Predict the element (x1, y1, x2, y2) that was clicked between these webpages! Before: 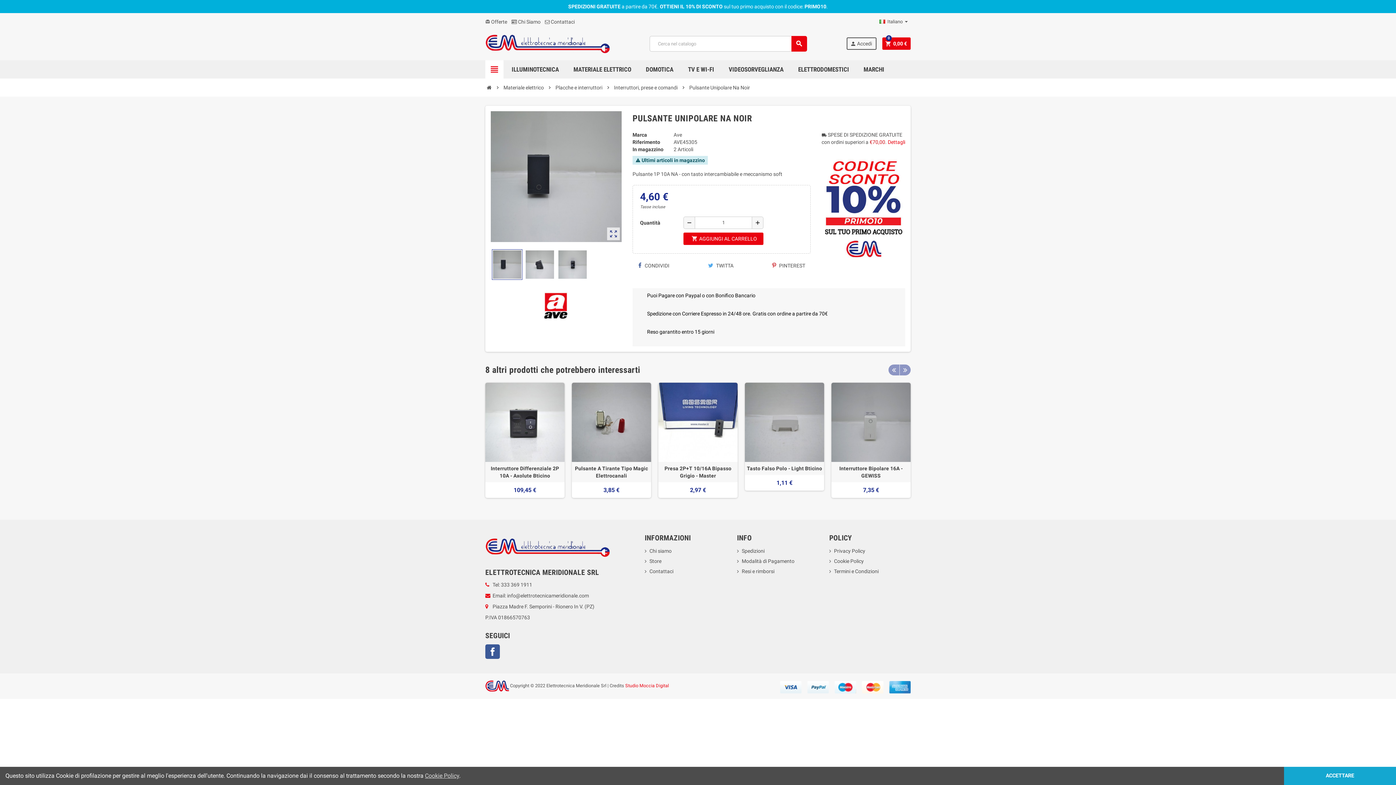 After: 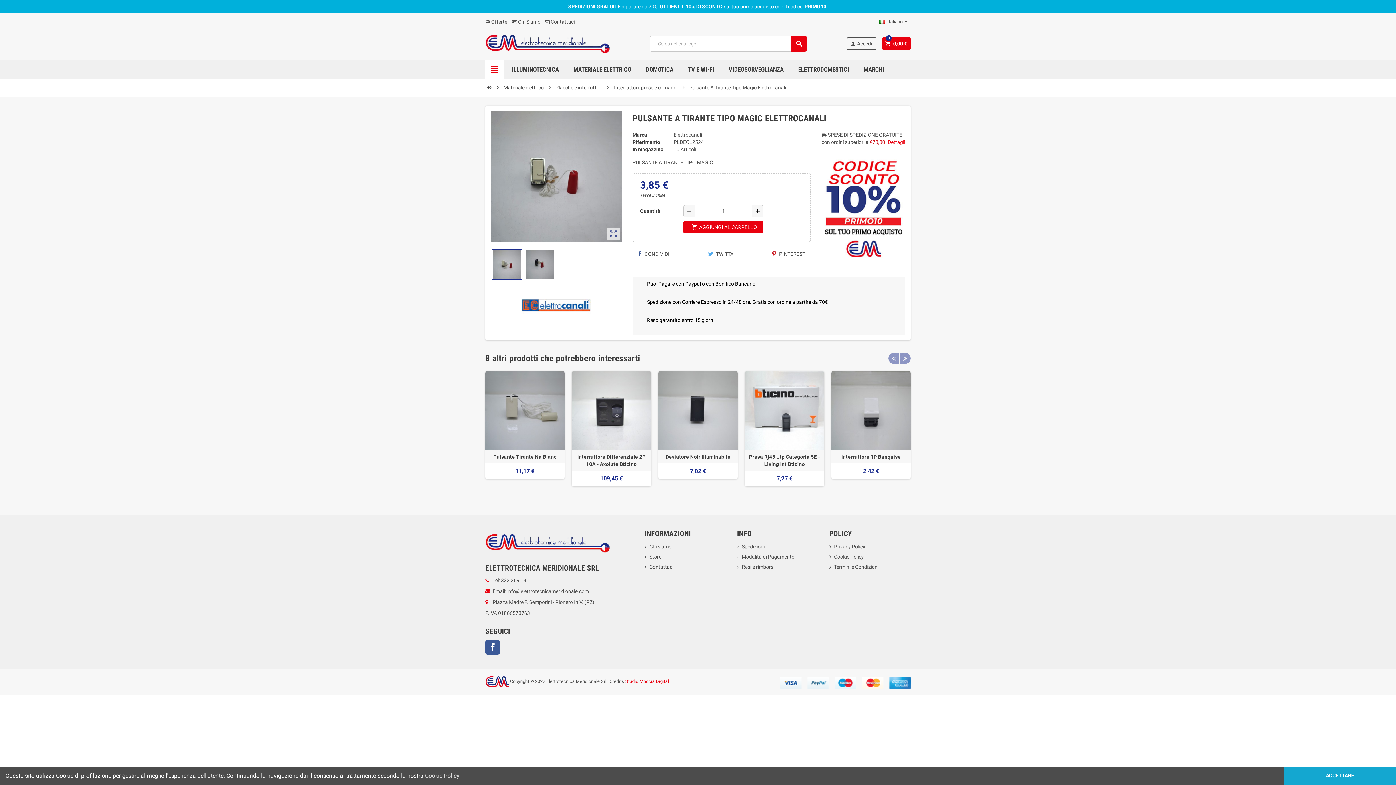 Action: label: Pulsante A Tirante Tipo Magic Elettrocanali bbox: (573, 465, 649, 479)